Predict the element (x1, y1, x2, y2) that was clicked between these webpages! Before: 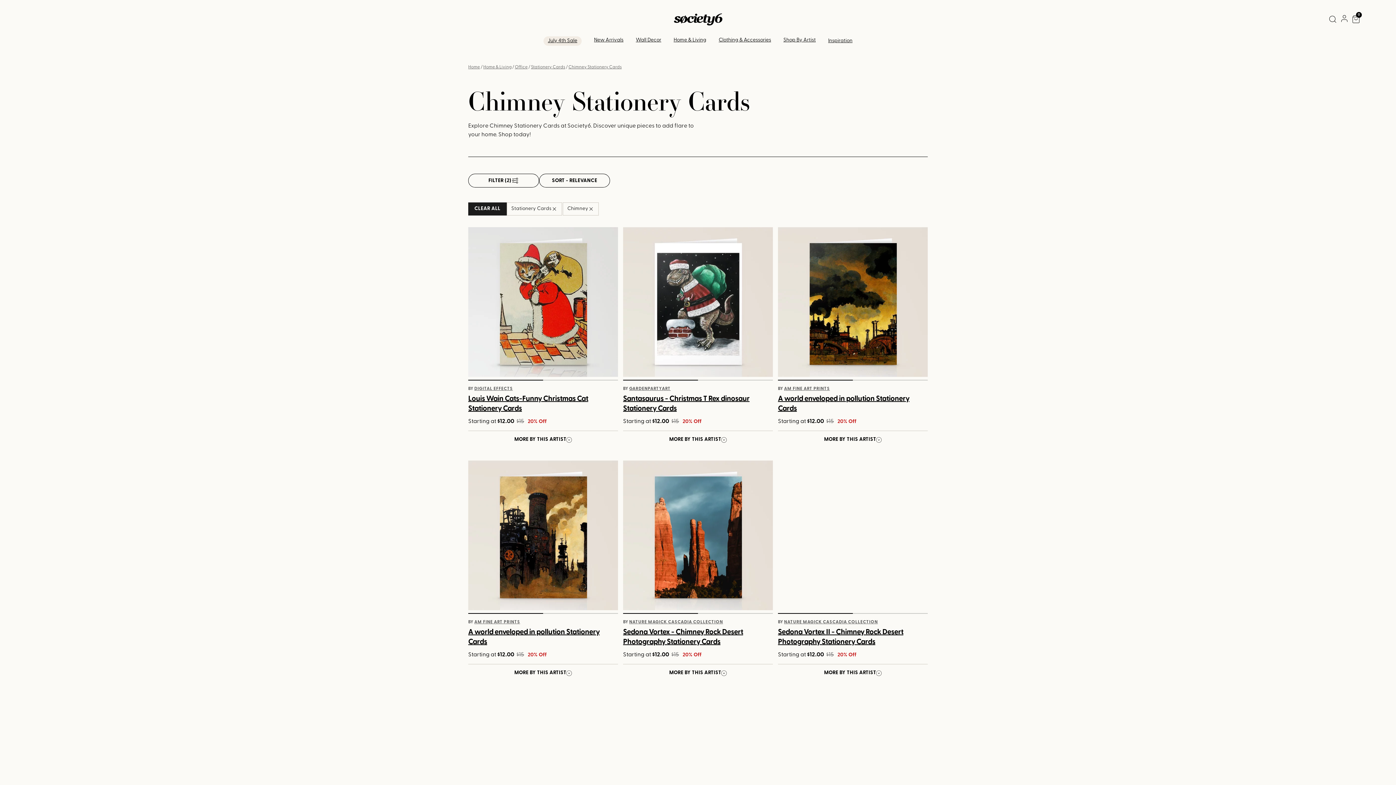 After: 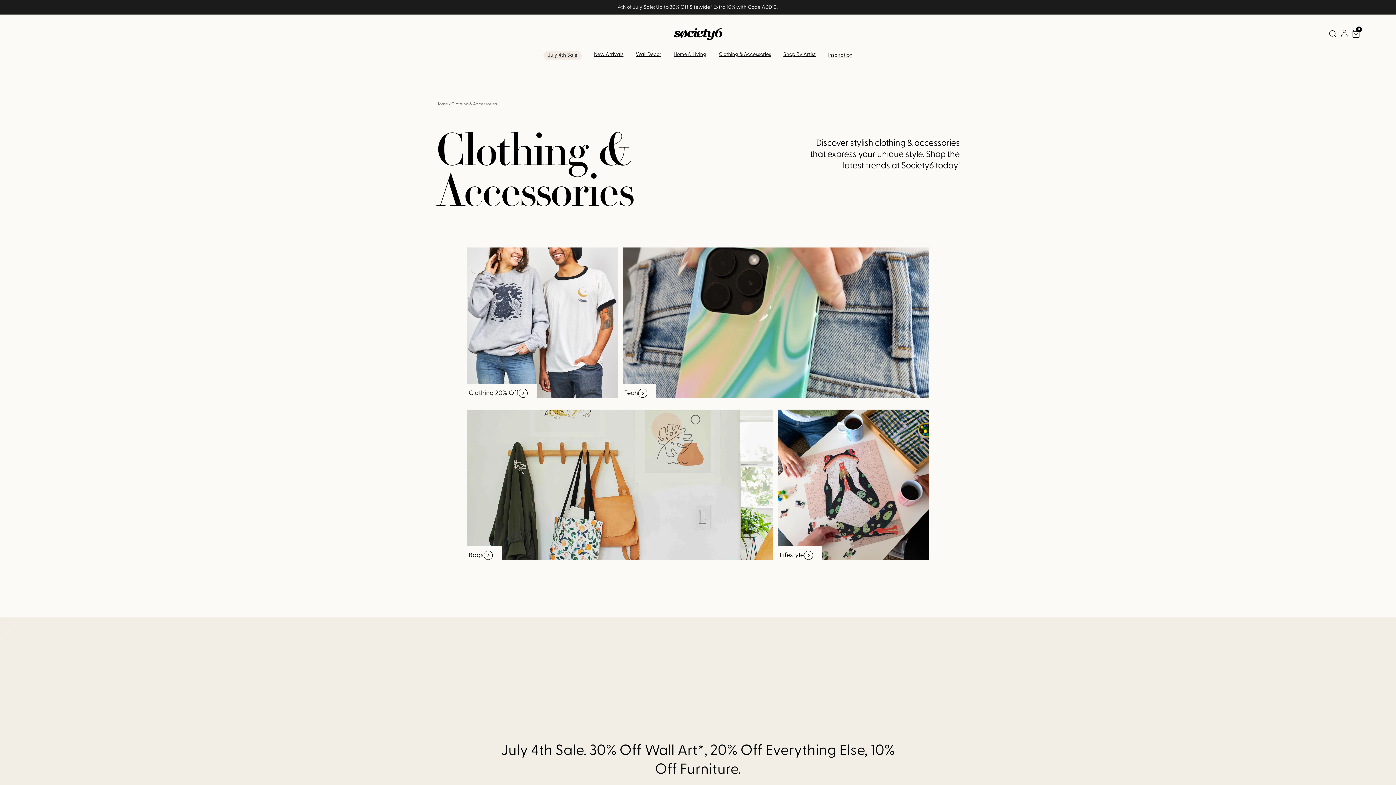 Action: label: Clothing & Accessories bbox: (718, 37, 771, 42)